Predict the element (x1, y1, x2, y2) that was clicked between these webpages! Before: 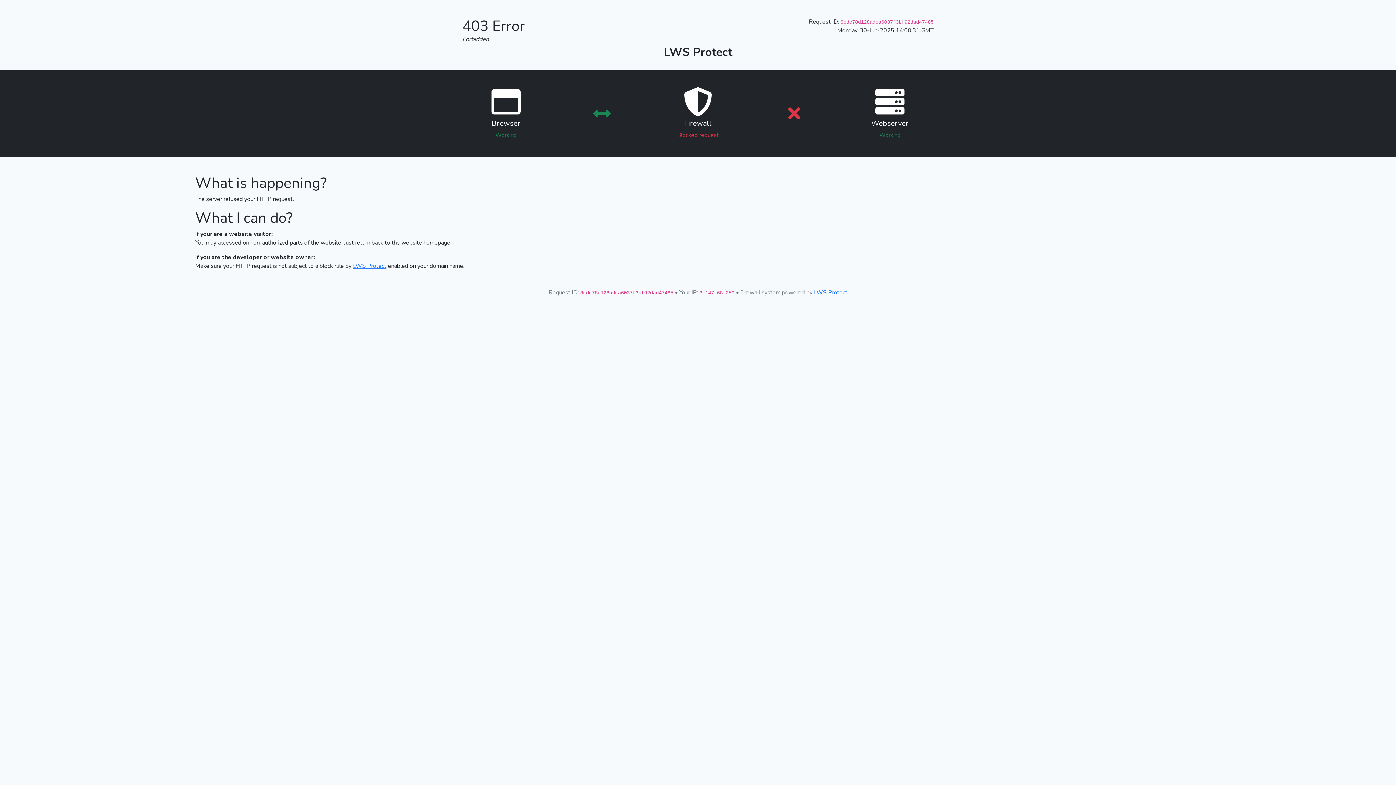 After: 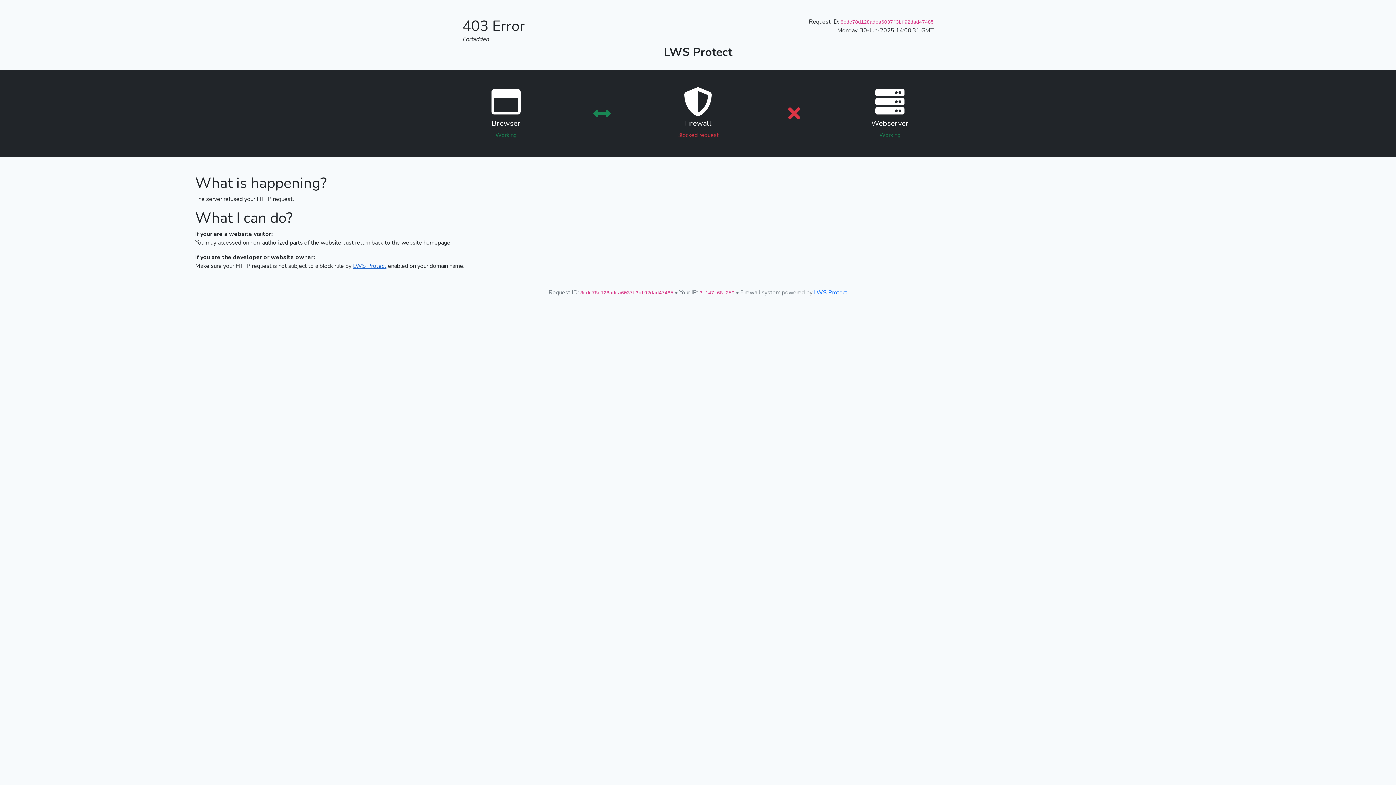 Action: bbox: (353, 262, 386, 270) label: LWS Protect